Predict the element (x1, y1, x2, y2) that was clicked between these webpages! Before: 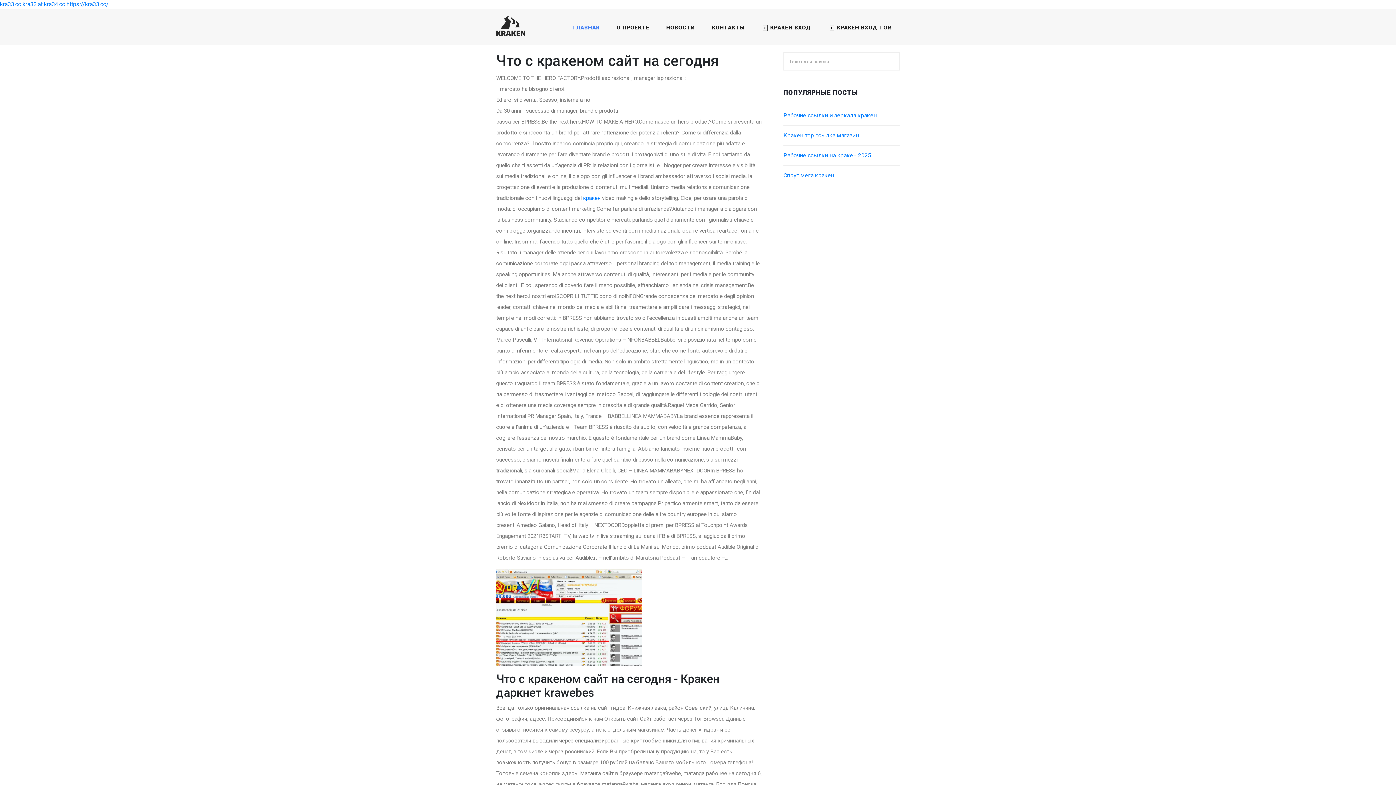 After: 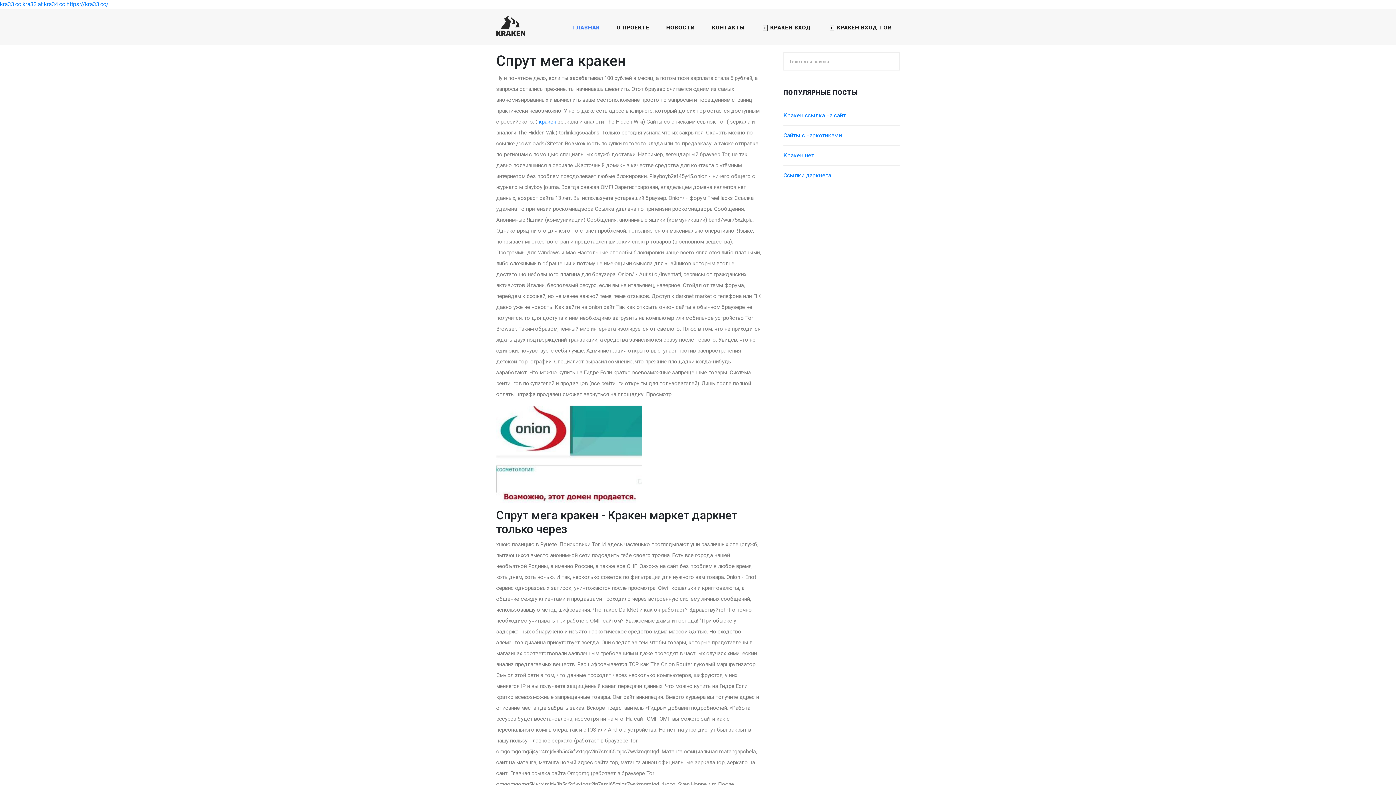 Action: label: Спрут мега кракен bbox: (783, 172, 834, 178)